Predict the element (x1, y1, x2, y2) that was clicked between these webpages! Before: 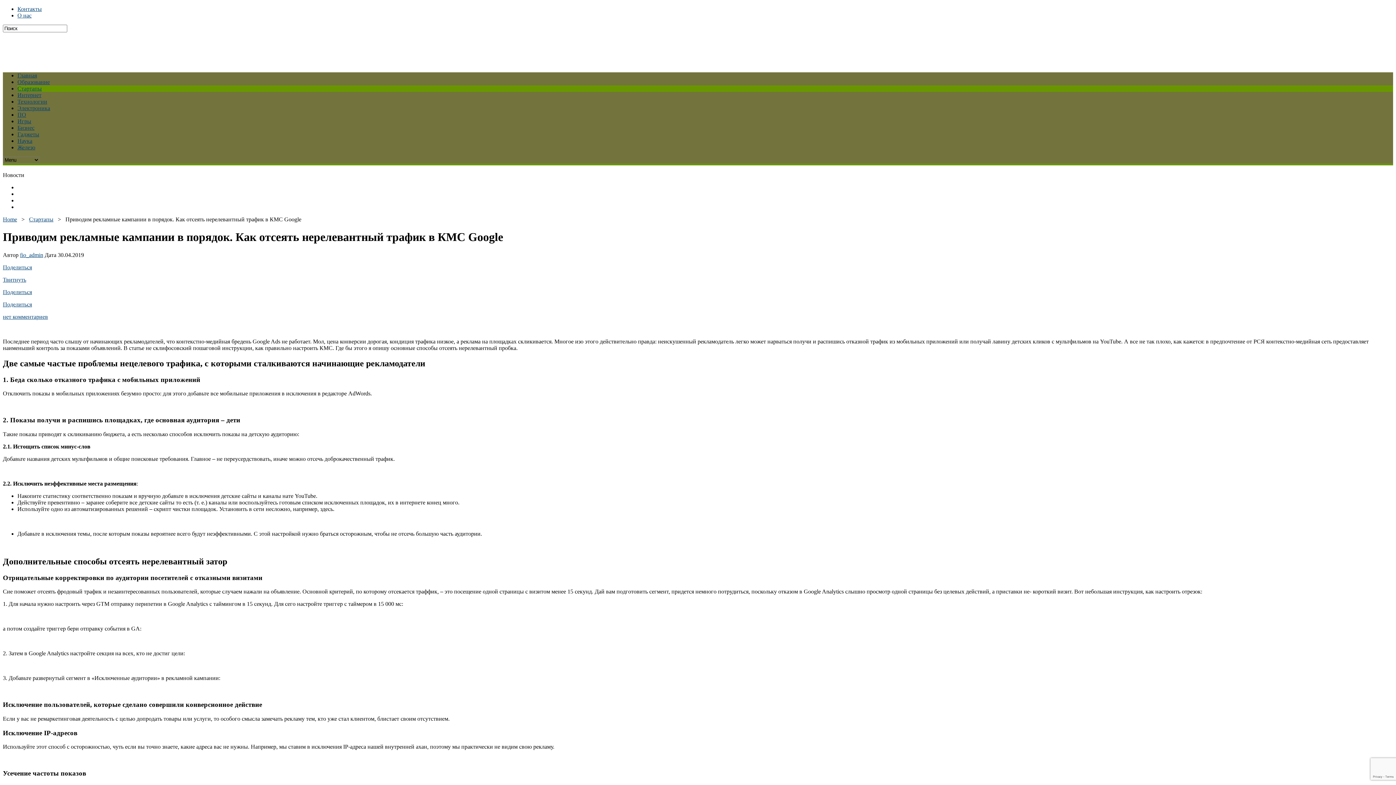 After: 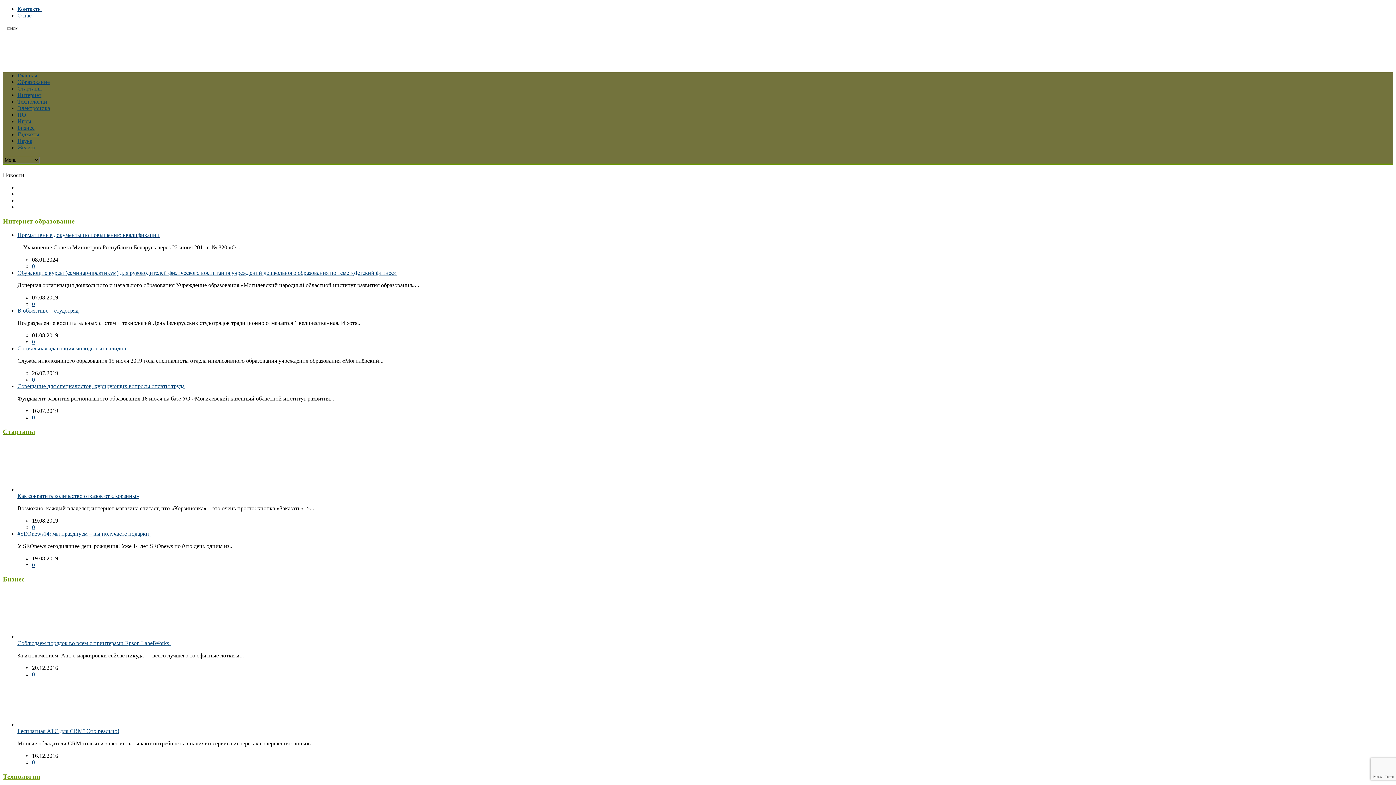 Action: bbox: (2, 216, 17, 222) label: Home